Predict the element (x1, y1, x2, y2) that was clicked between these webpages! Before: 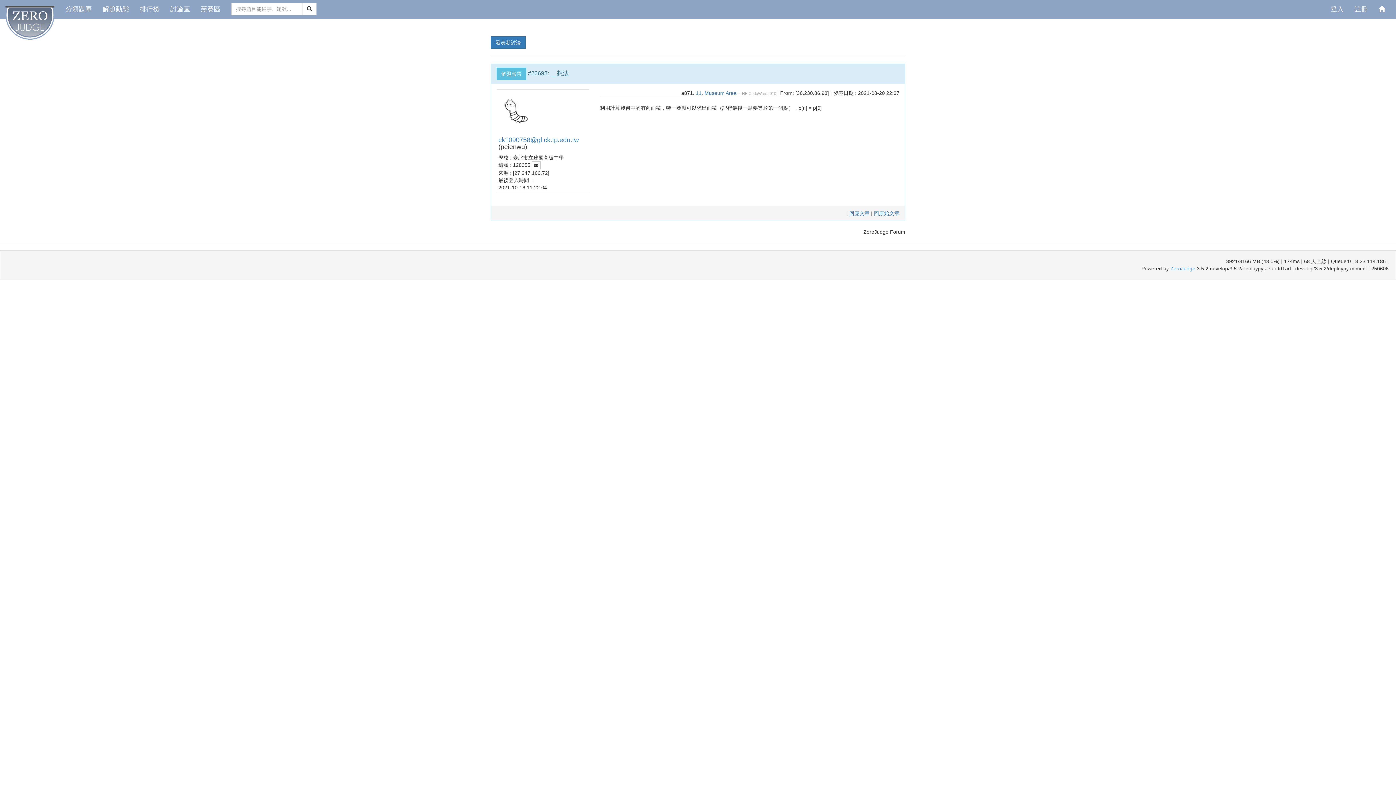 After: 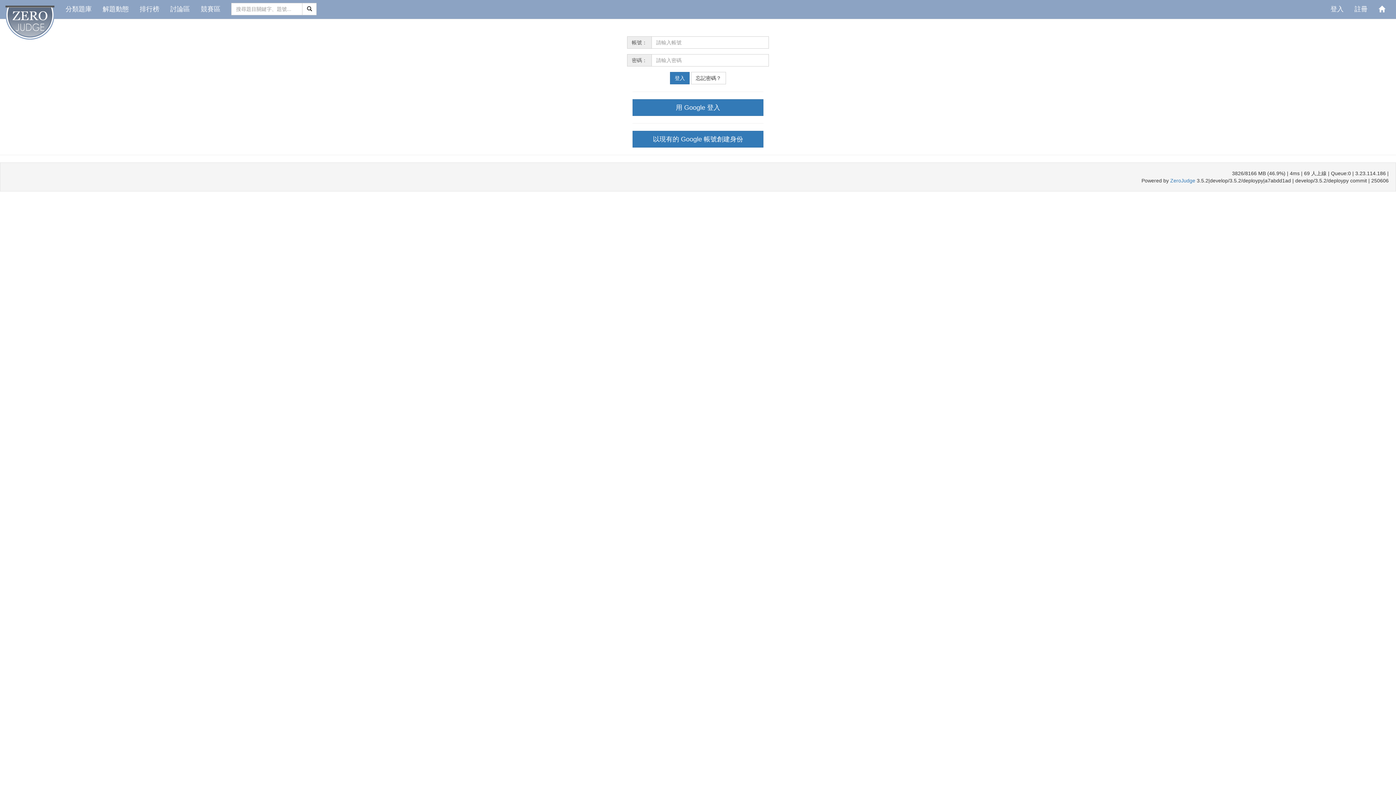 Action: label: 解題動態 bbox: (97, 0, 134, 18)